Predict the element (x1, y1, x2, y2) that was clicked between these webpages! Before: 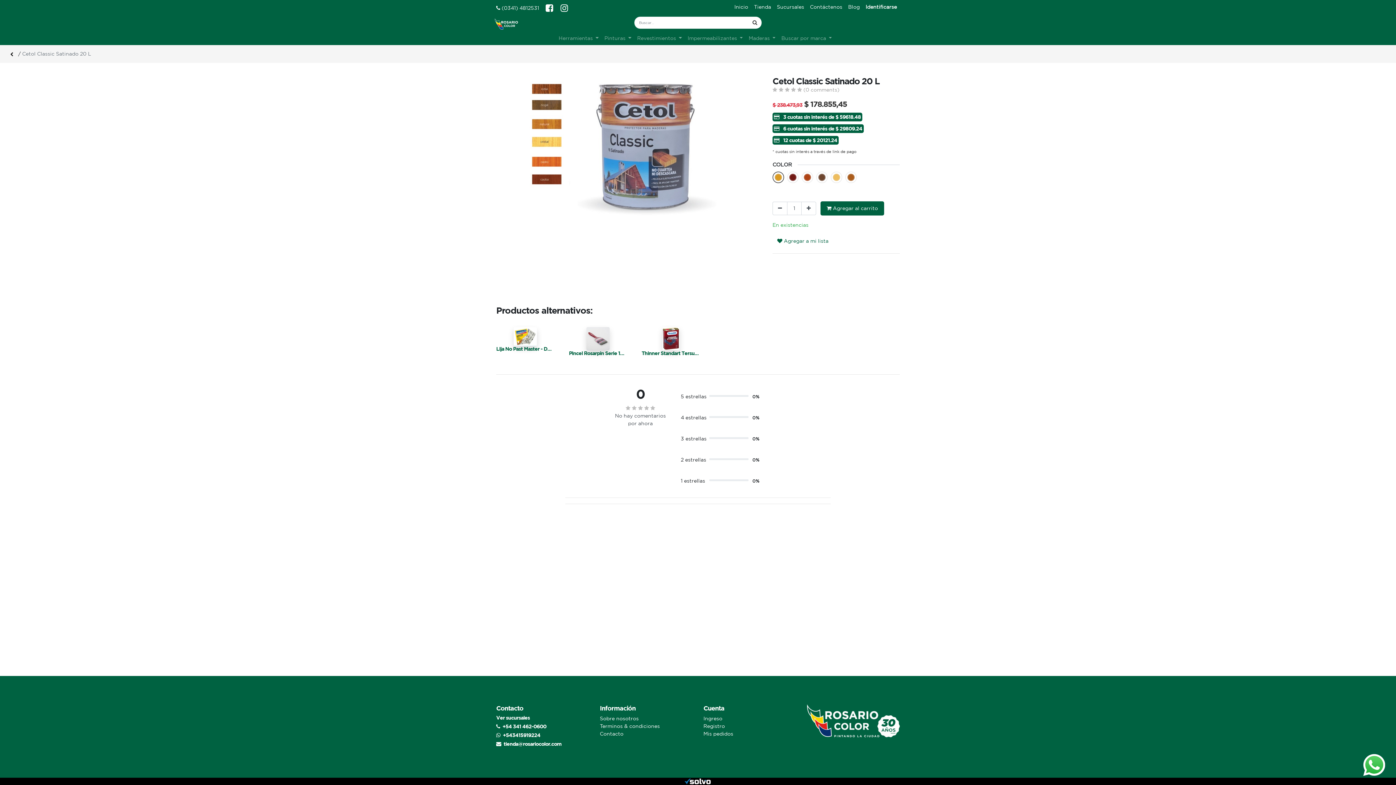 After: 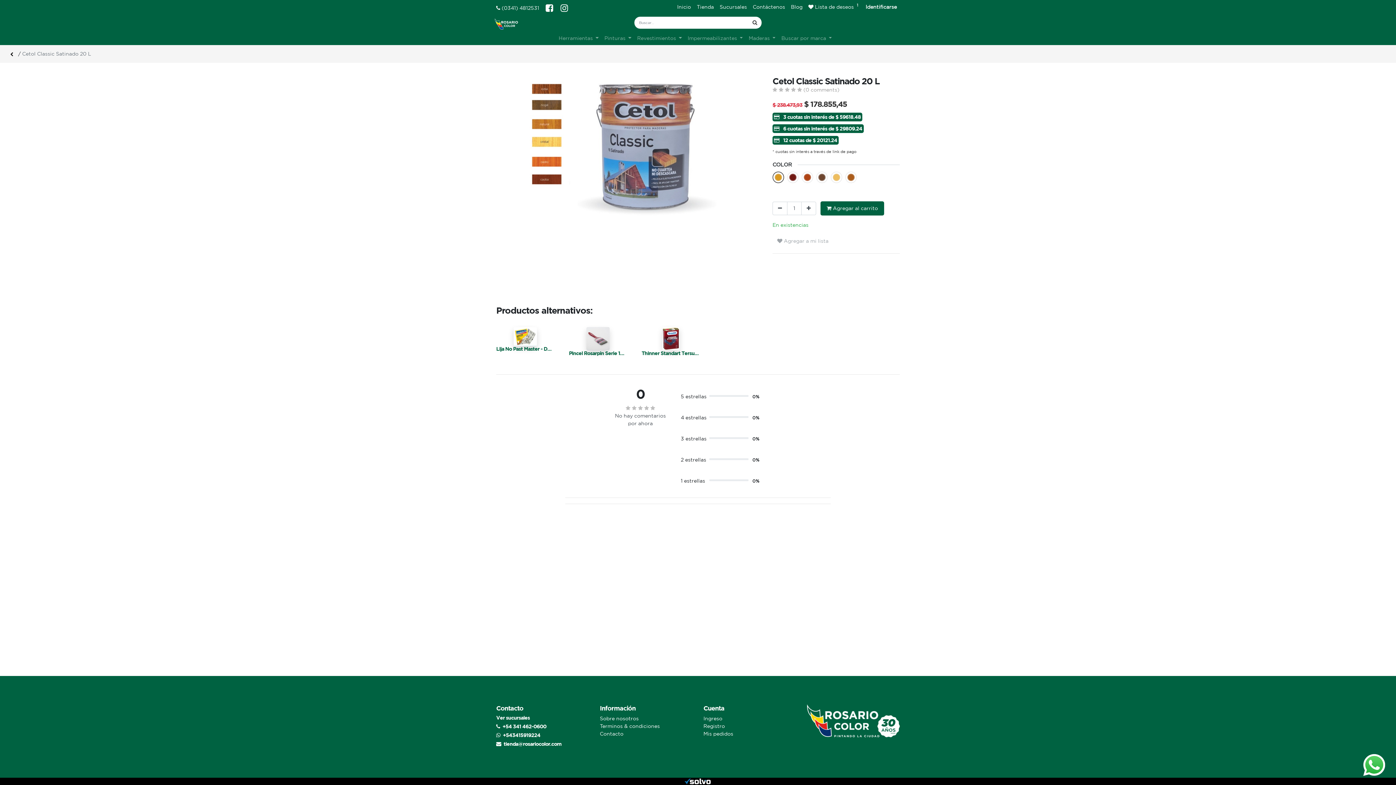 Action: label:  Agregar a mi lista bbox: (772, 207, 833, 220)